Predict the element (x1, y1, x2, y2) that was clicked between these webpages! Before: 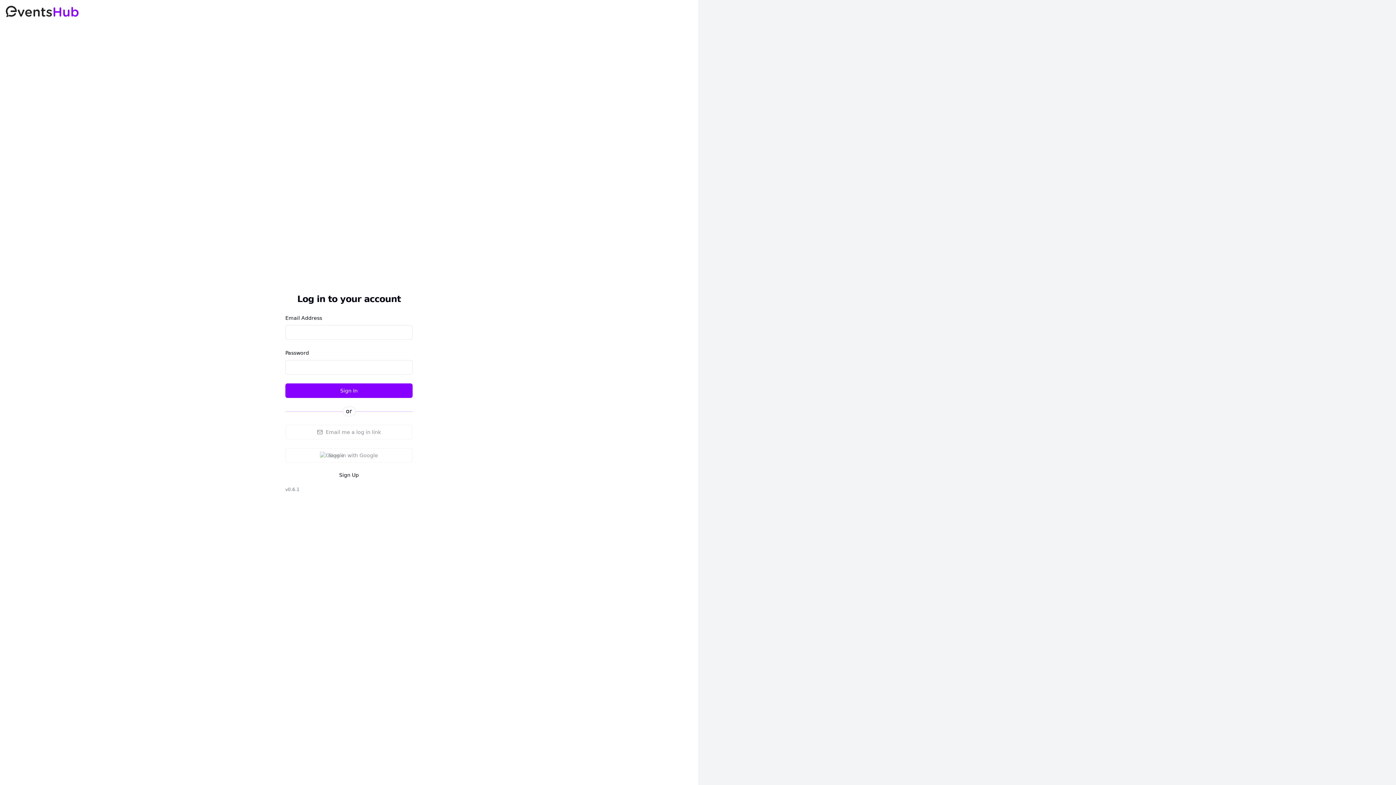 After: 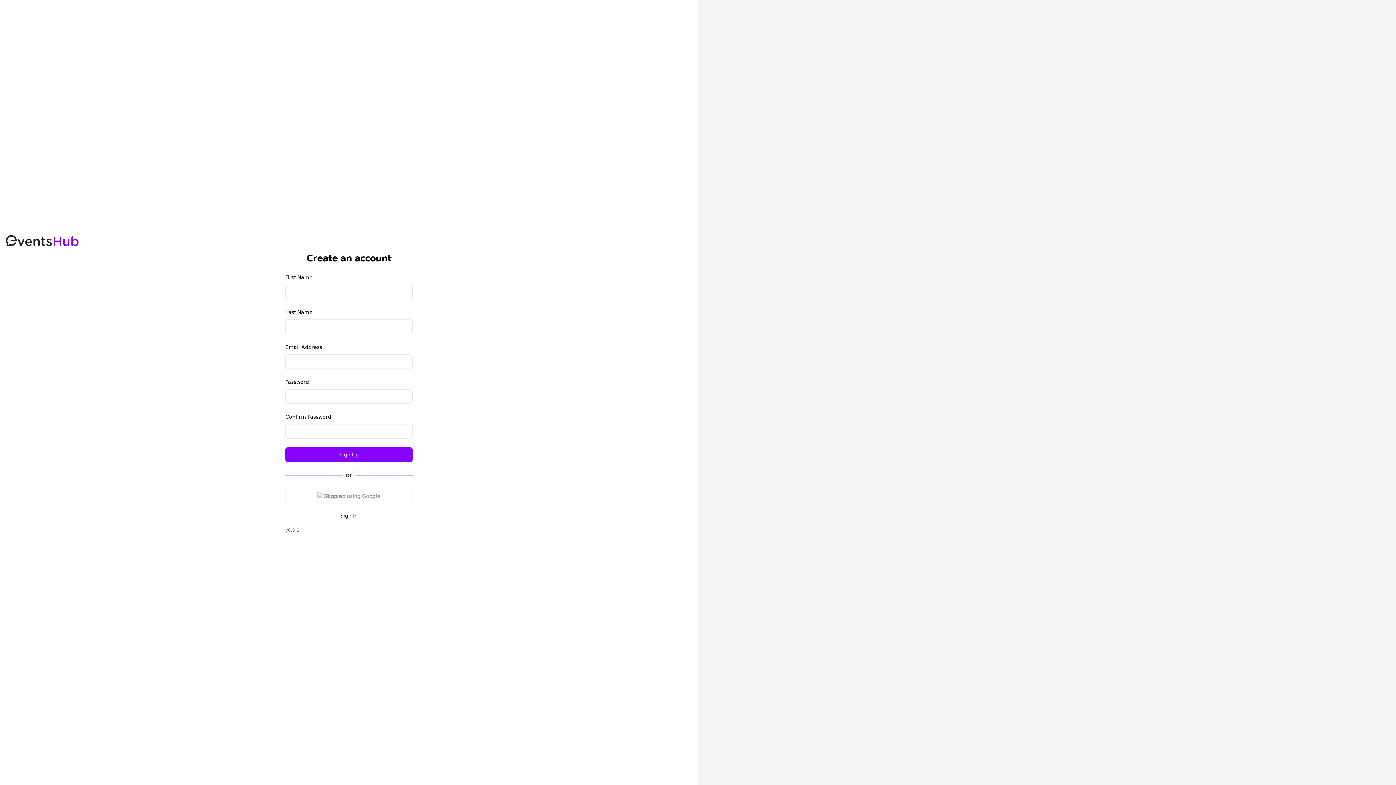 Action: label: Sign Up bbox: (285, 471, 412, 478)